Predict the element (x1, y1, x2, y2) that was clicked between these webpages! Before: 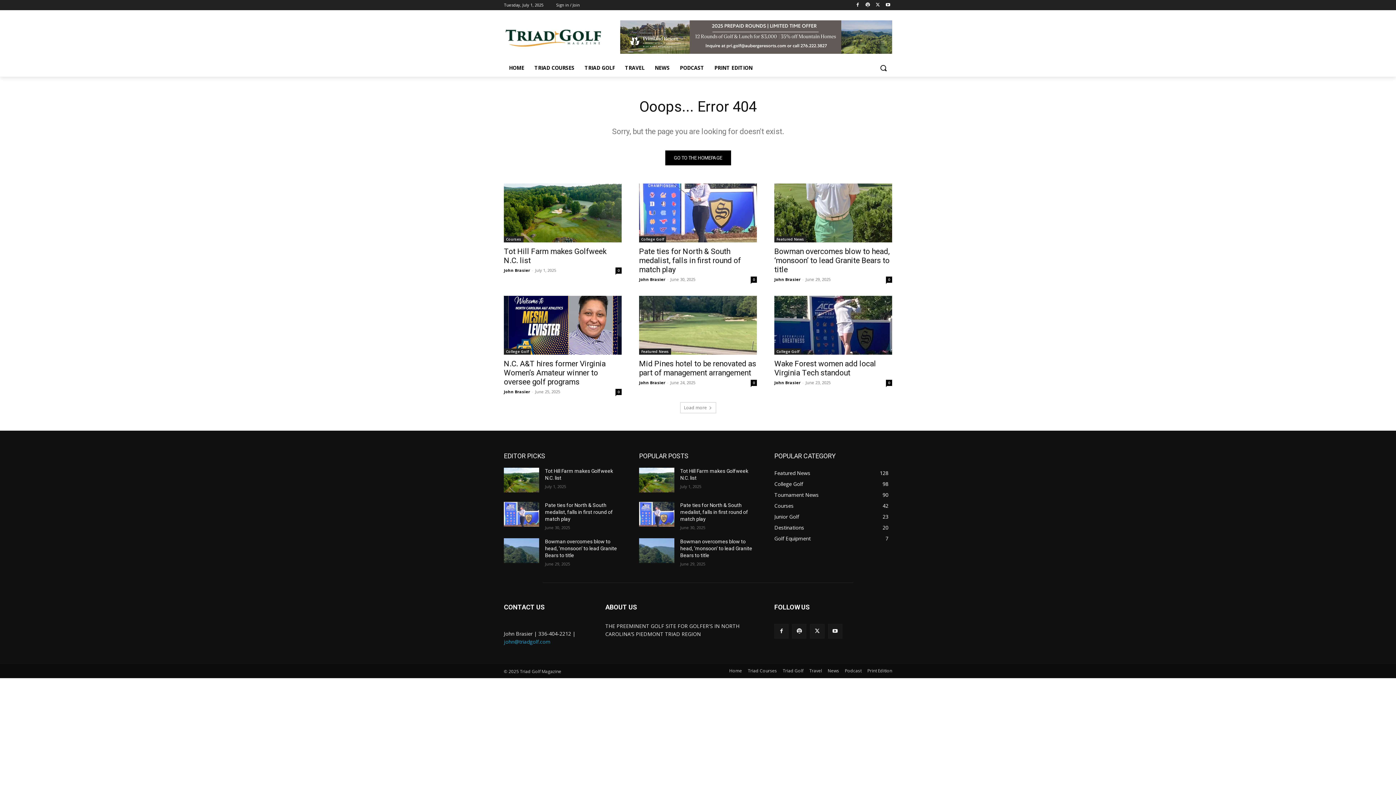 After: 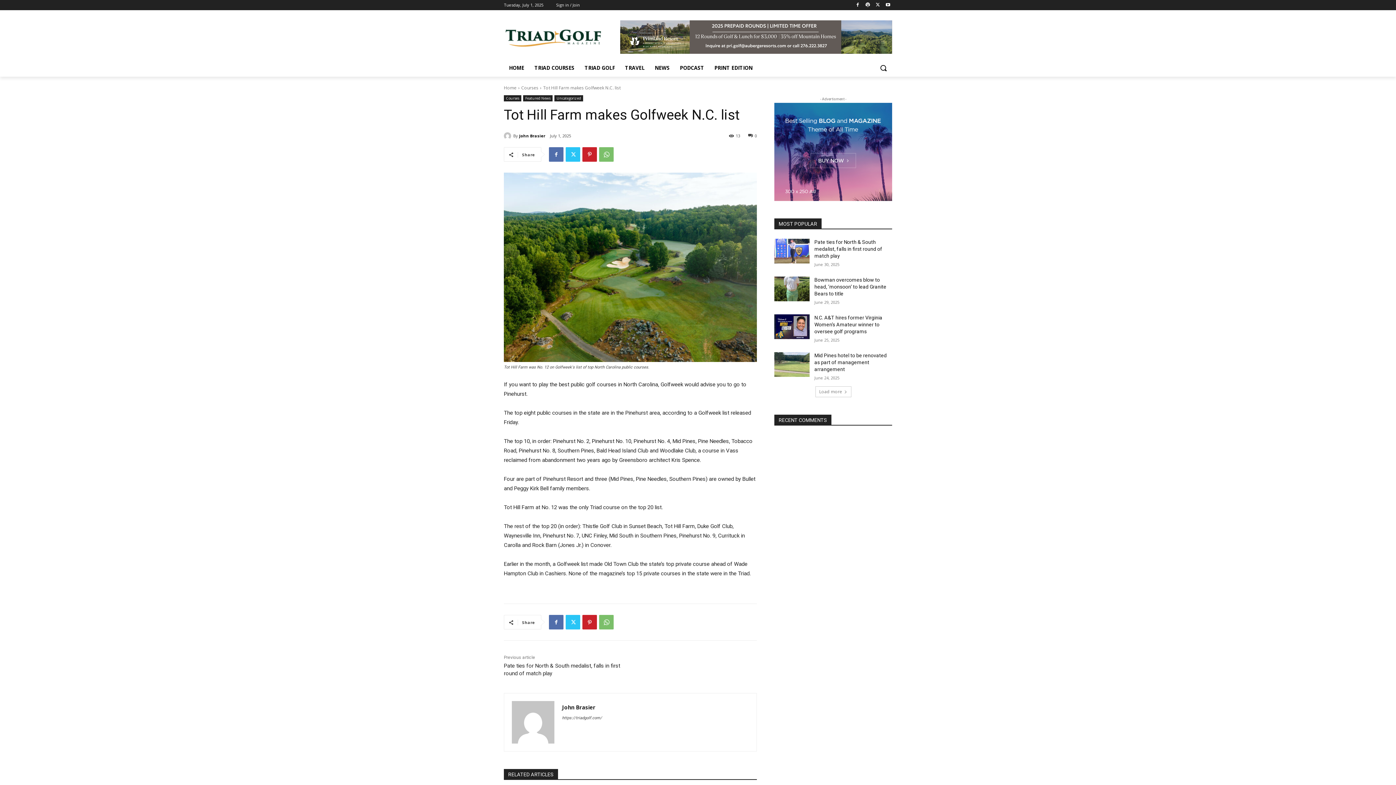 Action: bbox: (639, 468, 674, 492)